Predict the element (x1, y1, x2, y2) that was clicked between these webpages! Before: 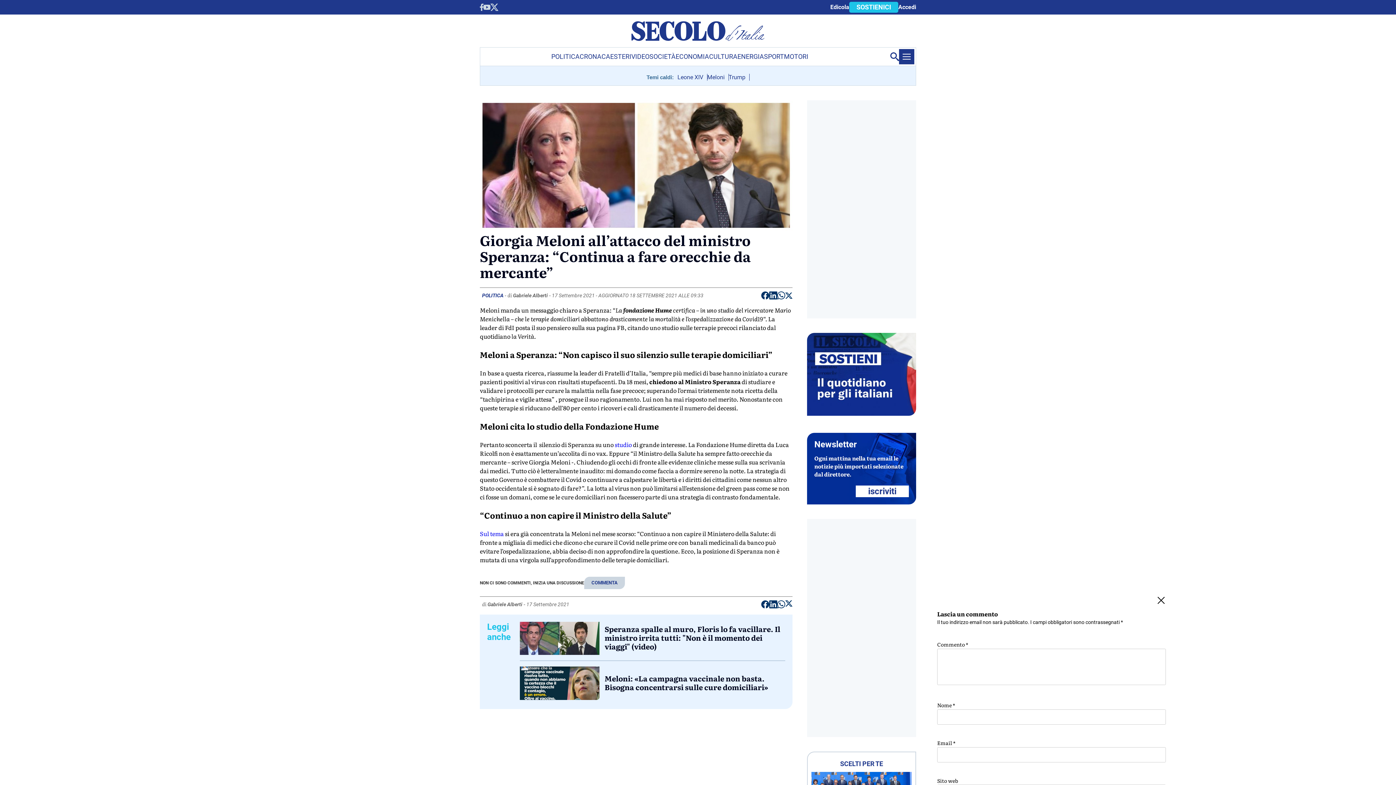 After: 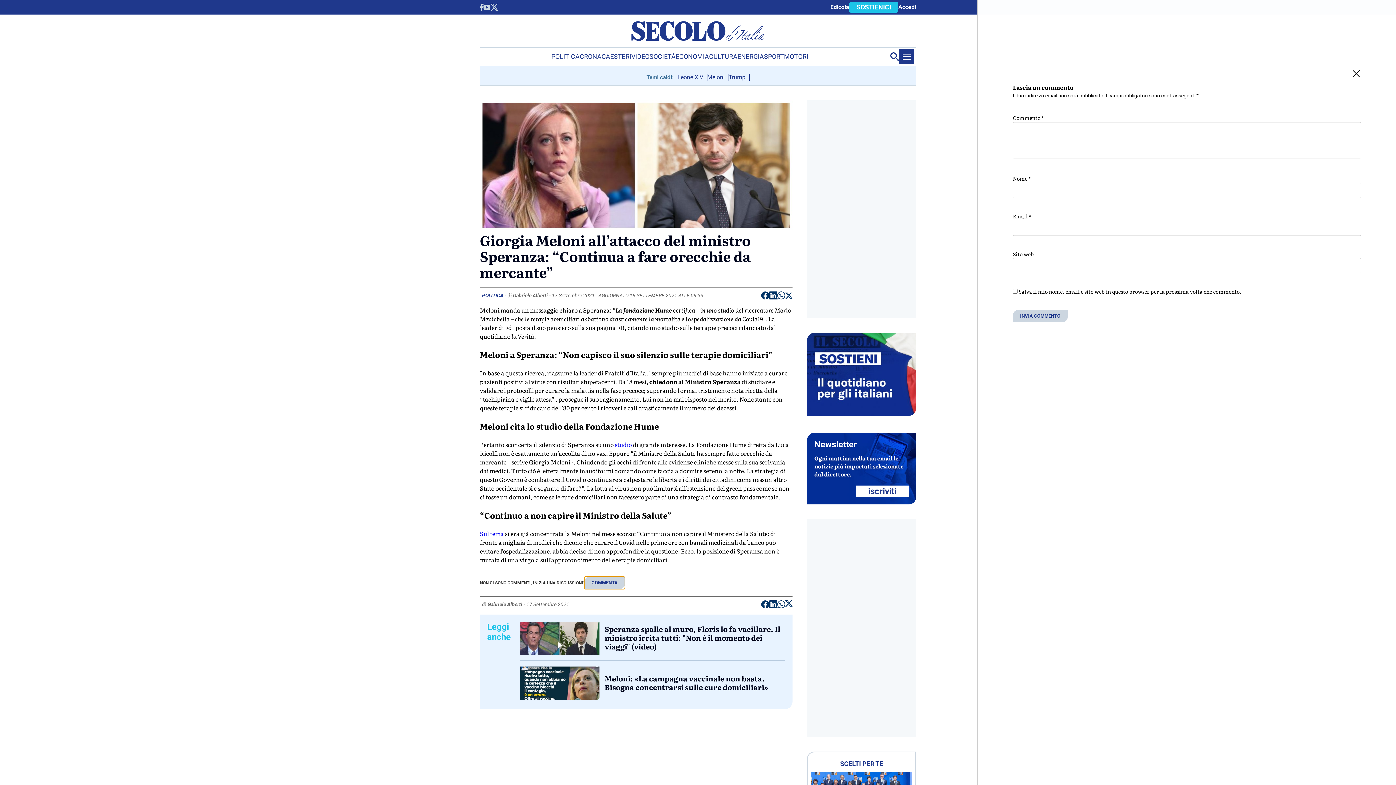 Action: label: COMMENTA bbox: (584, 577, 625, 589)